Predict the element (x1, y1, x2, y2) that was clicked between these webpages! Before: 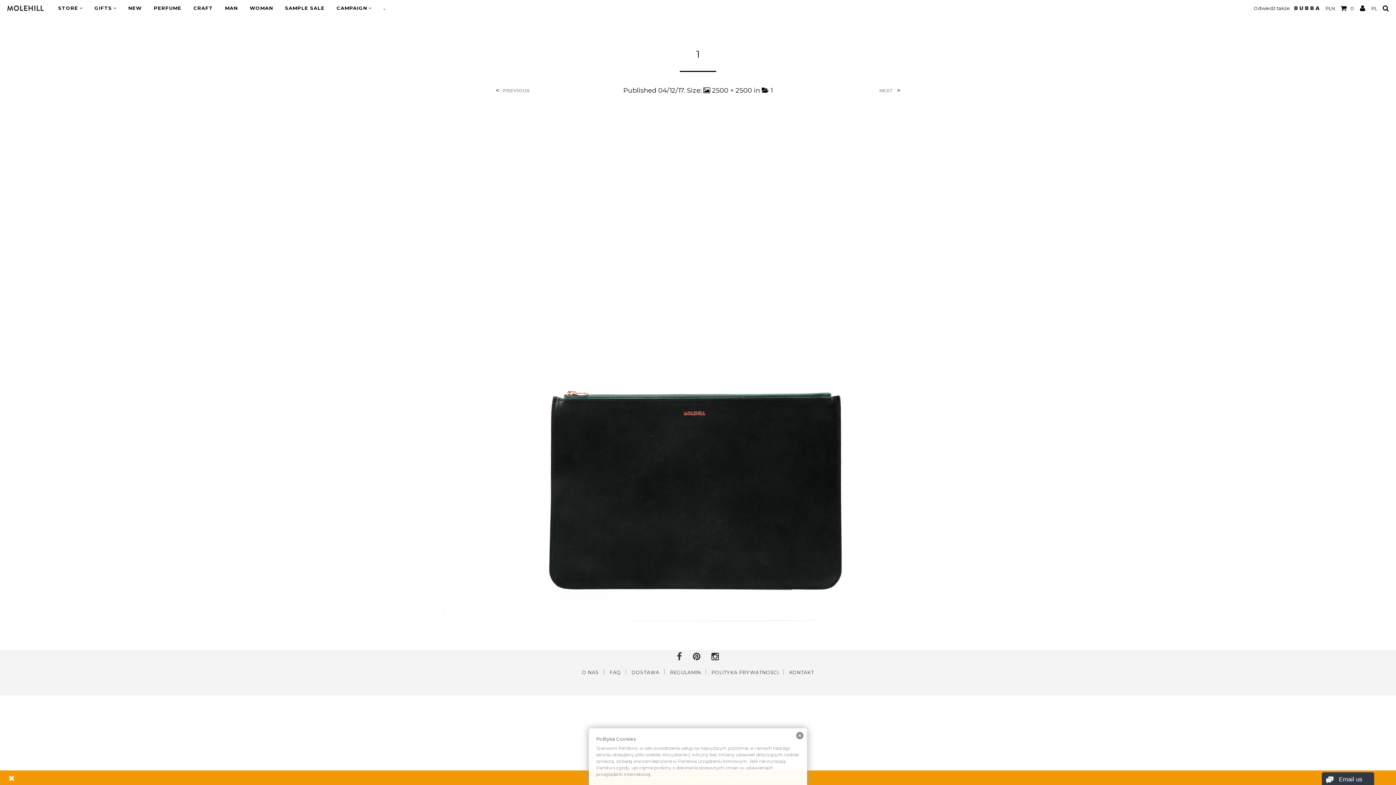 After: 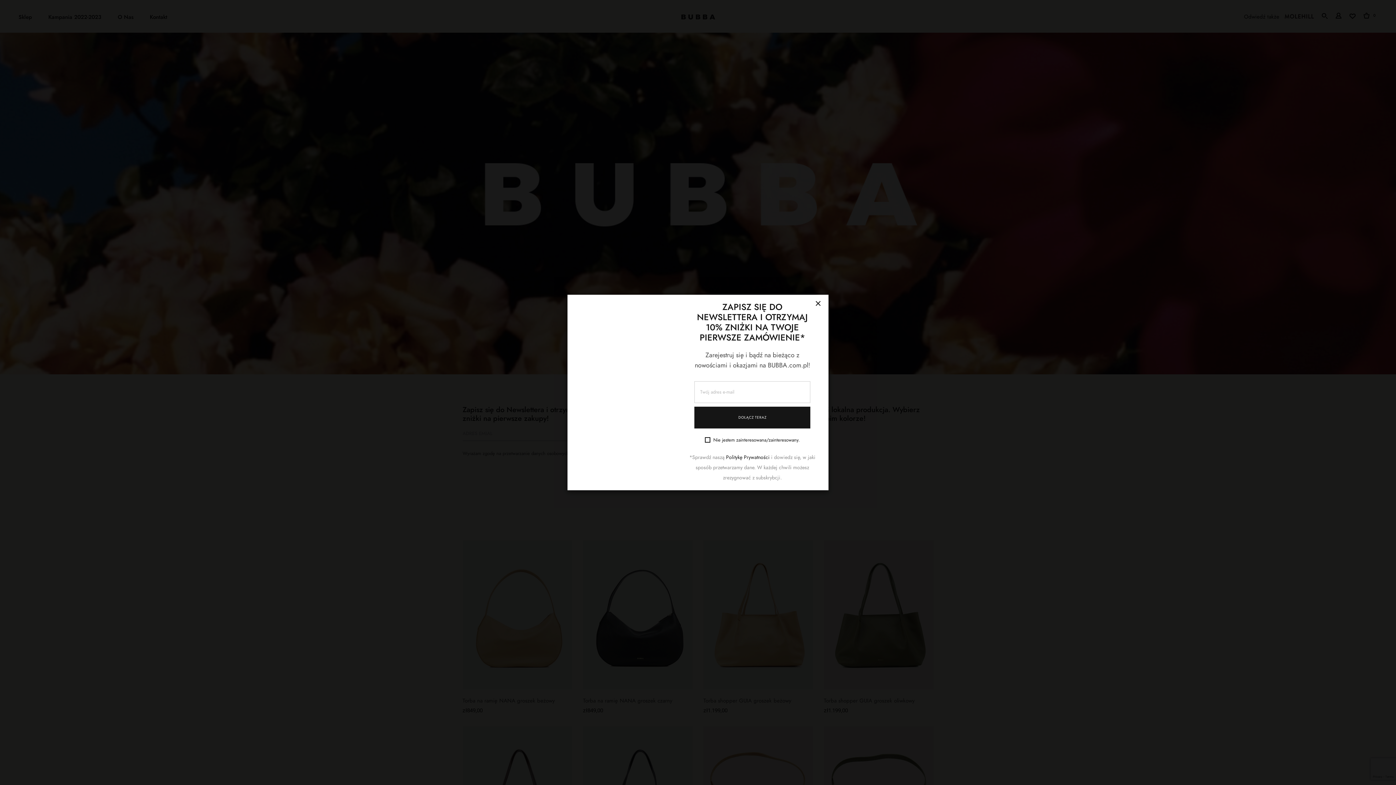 Action: bbox: (1291, 5, 1322, 10)